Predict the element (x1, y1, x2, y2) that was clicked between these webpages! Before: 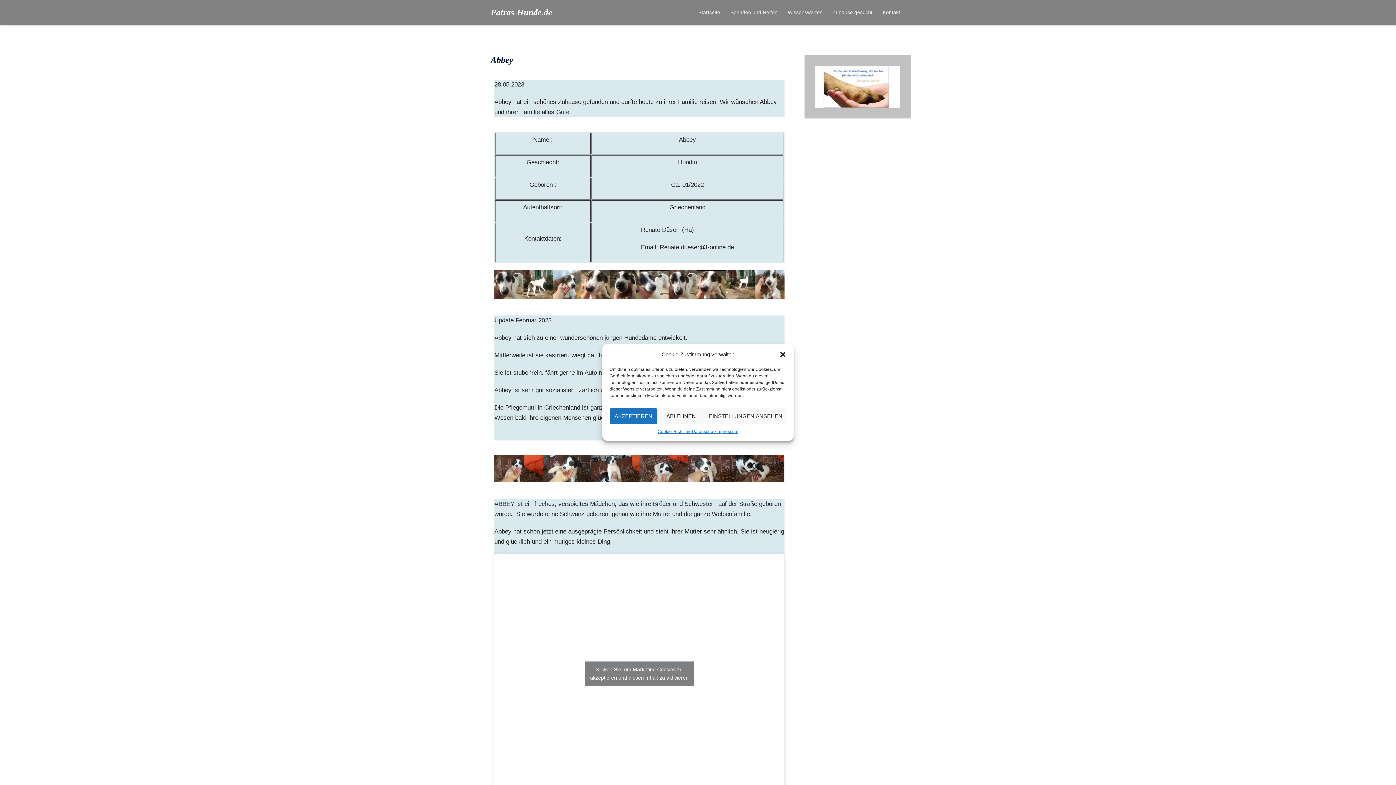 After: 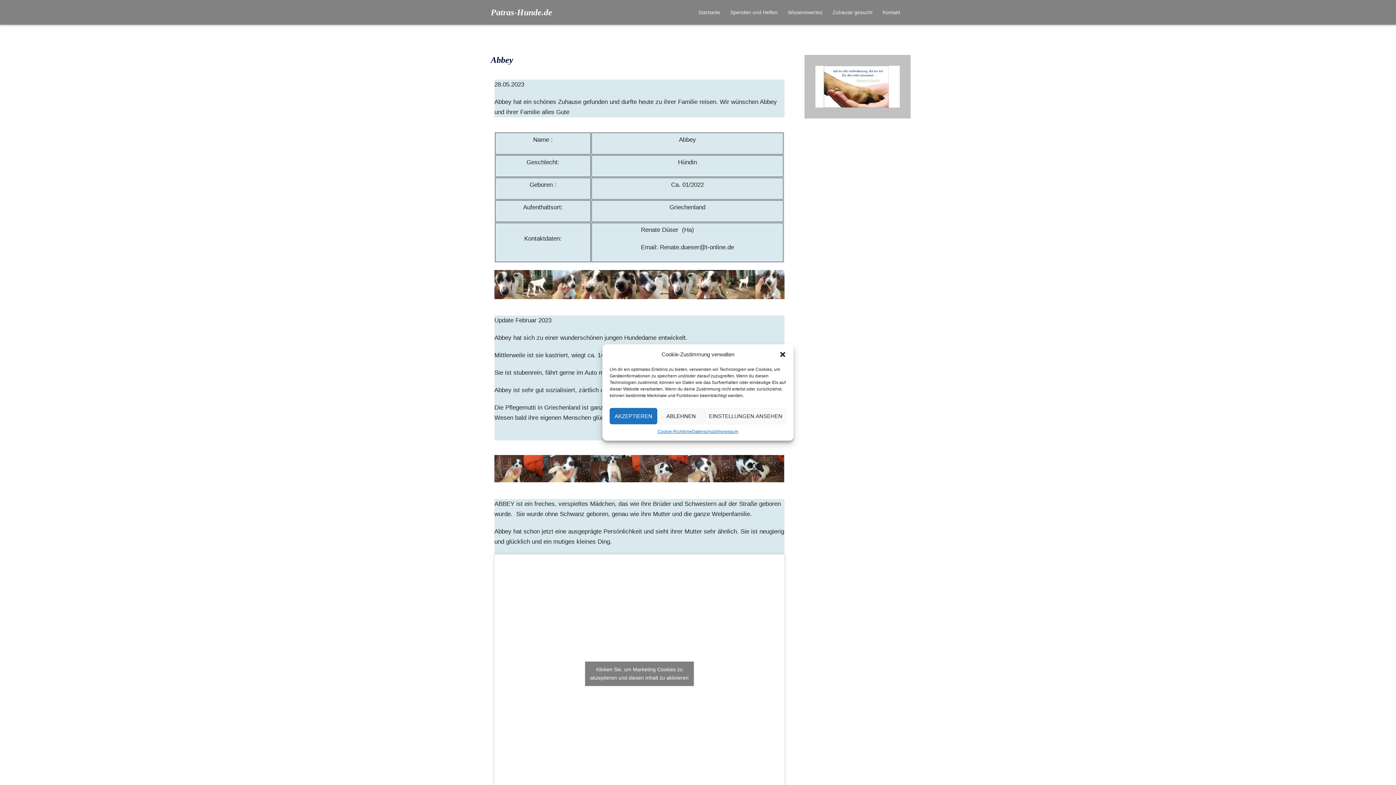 Action: bbox: (736, 455, 784, 482)